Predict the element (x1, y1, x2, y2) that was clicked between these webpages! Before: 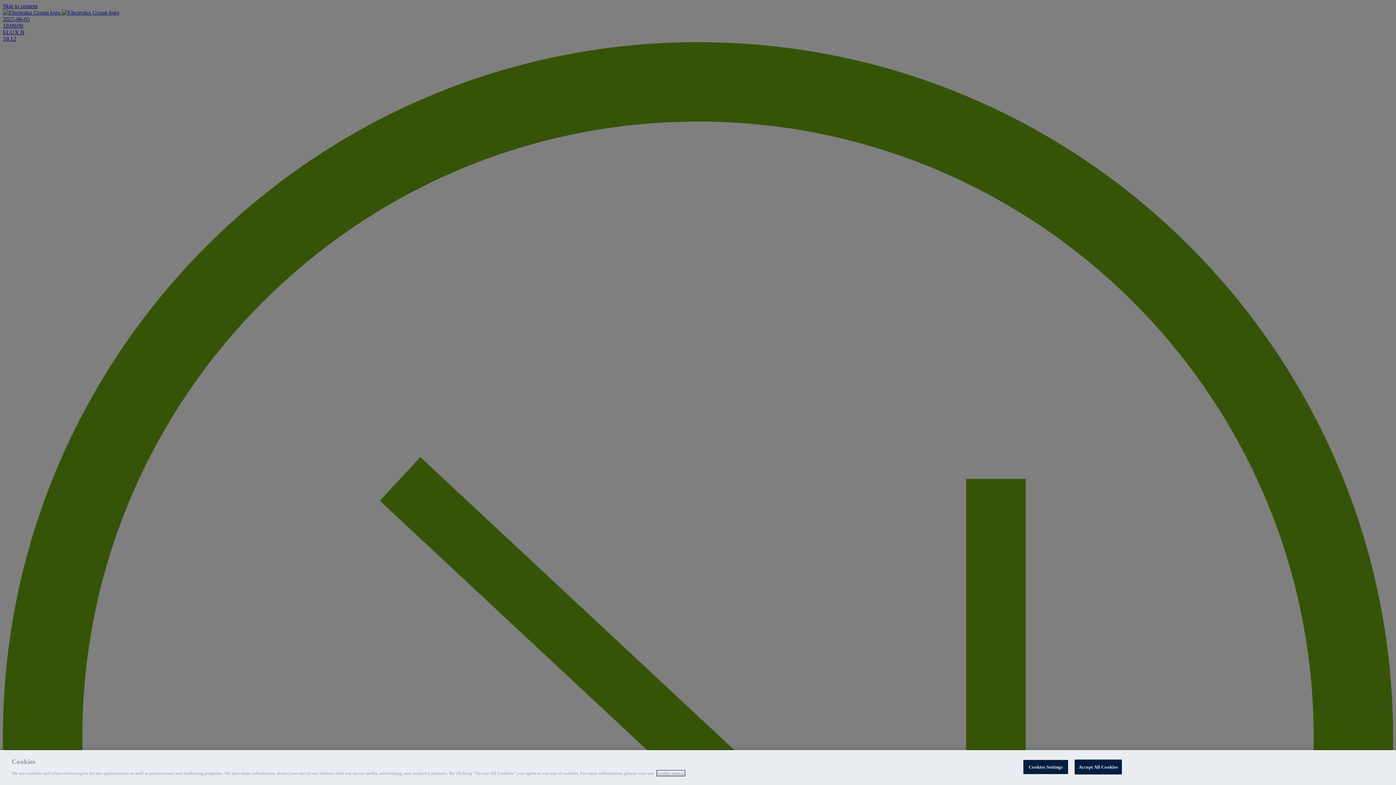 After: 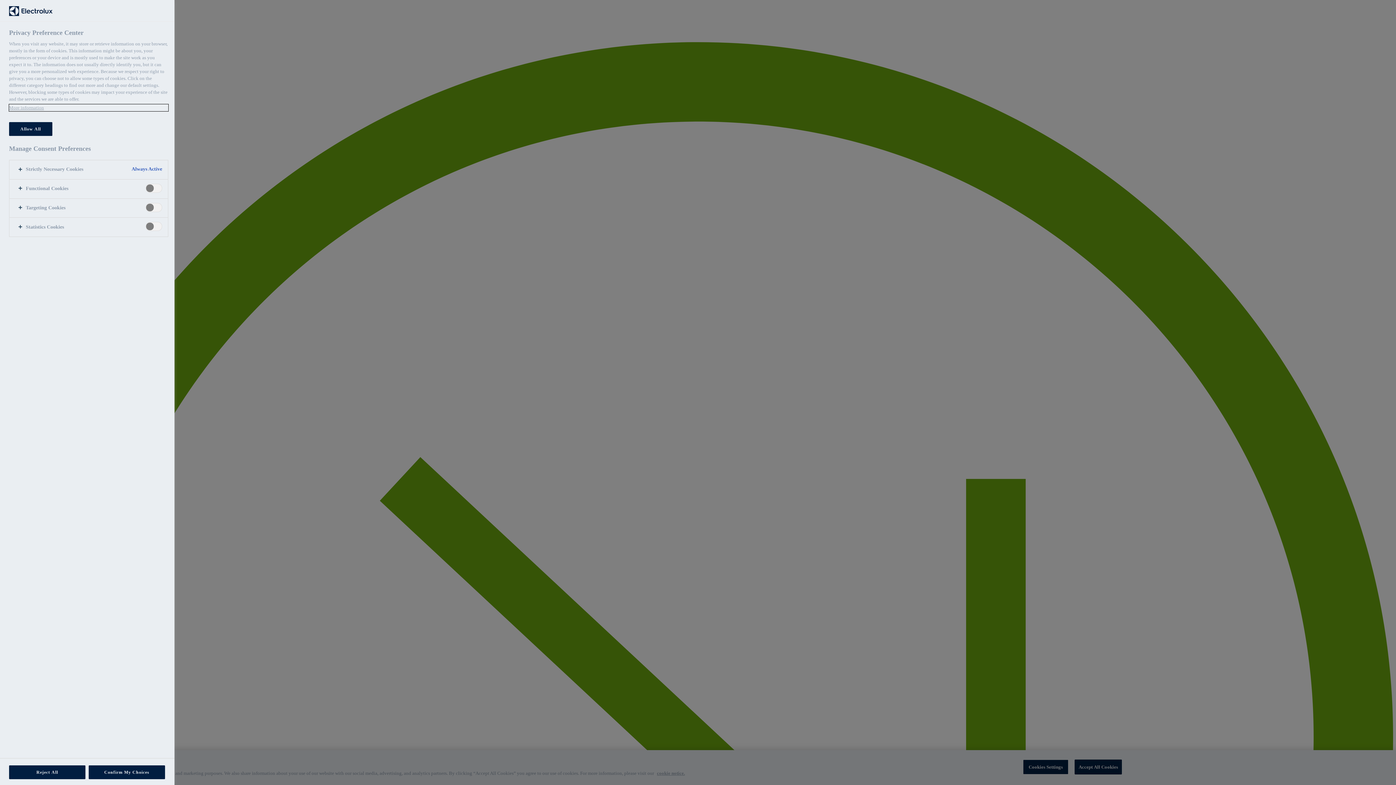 Action: label: Cookies Settings bbox: (1023, 760, 1068, 774)